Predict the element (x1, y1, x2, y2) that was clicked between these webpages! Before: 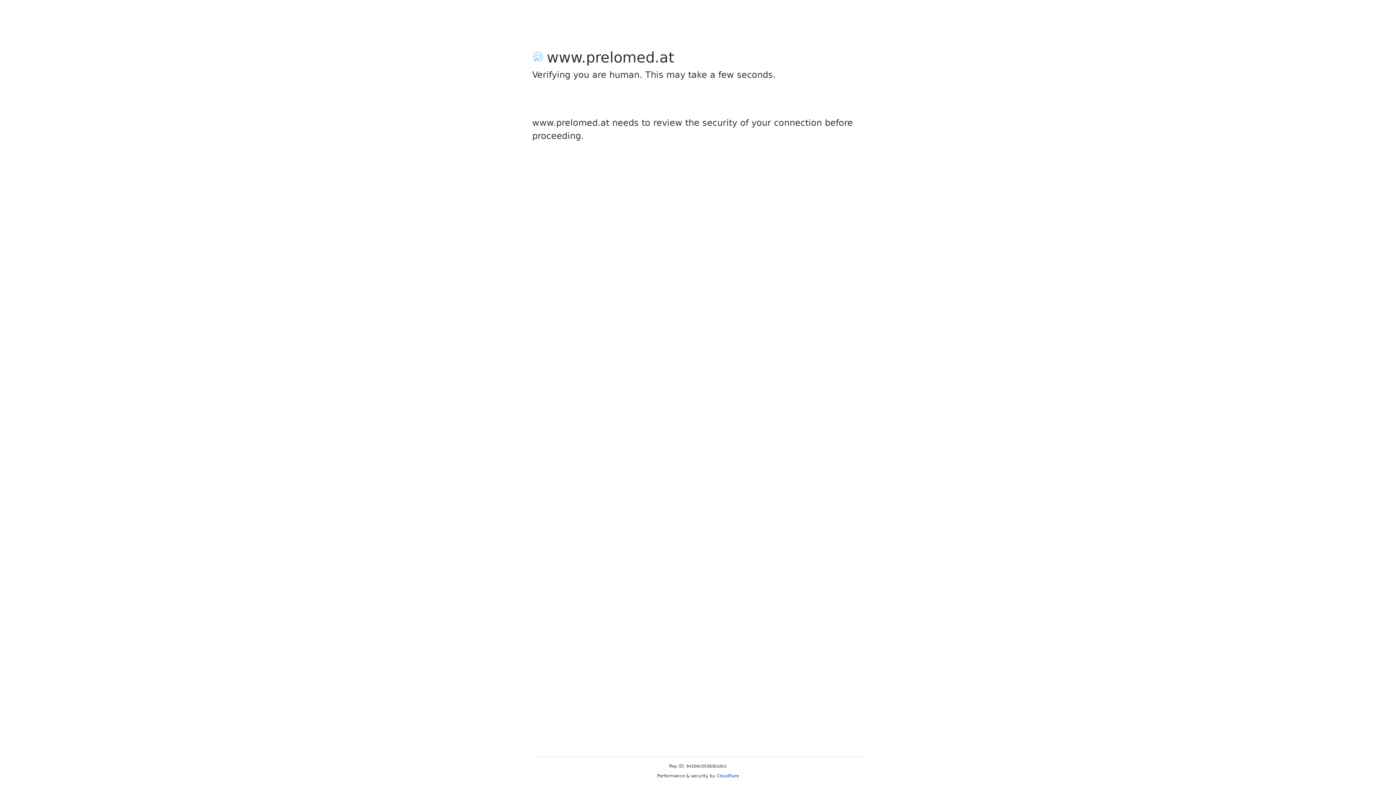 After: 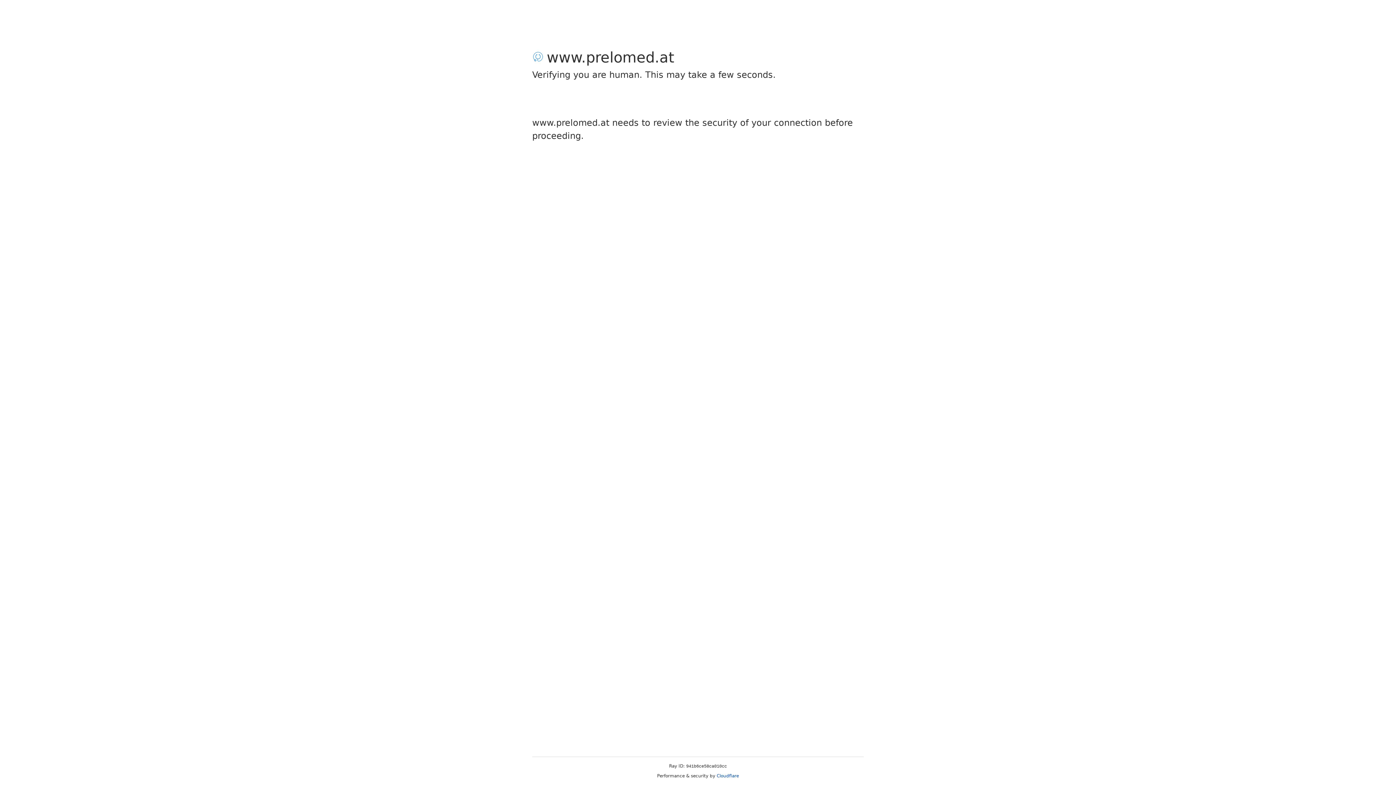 Action: label: Cloudflare bbox: (716, 773, 739, 778)